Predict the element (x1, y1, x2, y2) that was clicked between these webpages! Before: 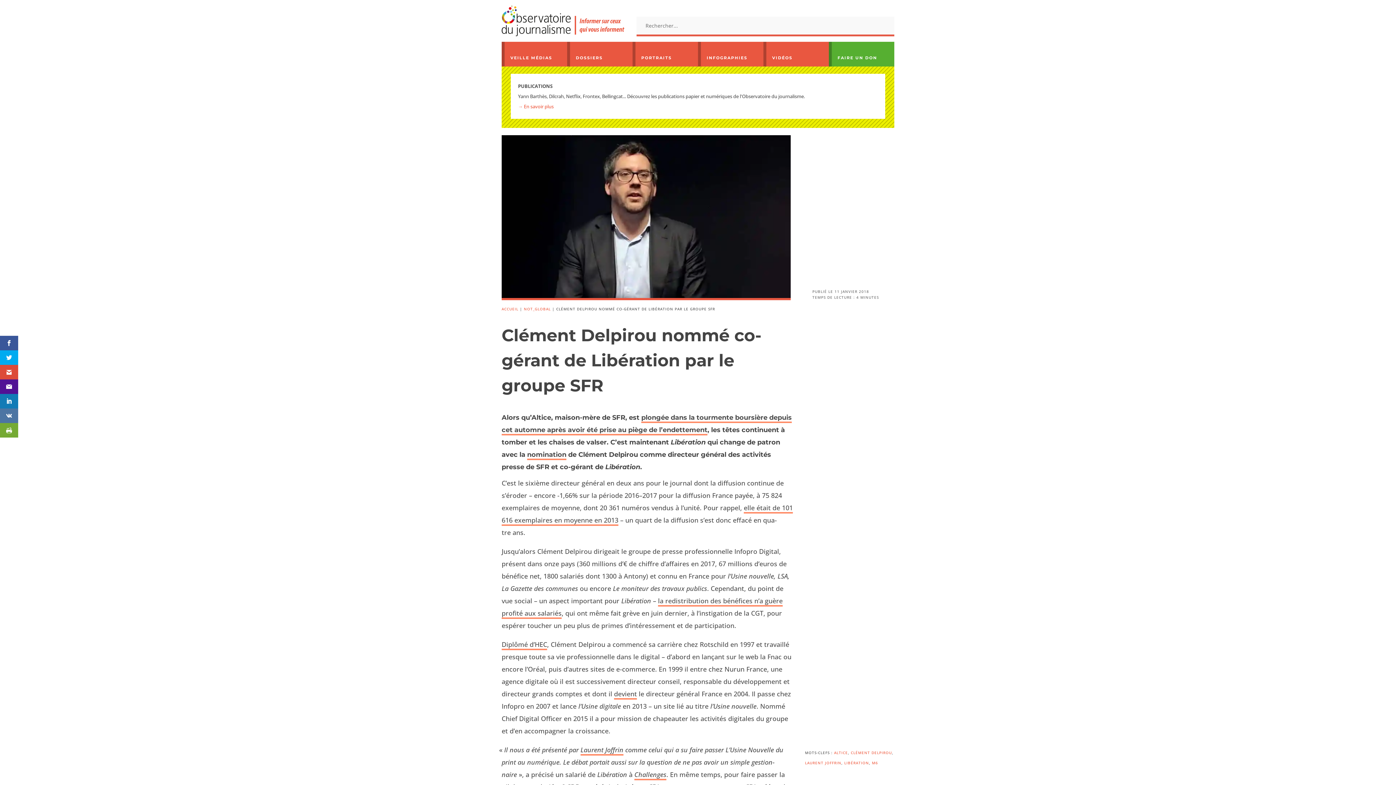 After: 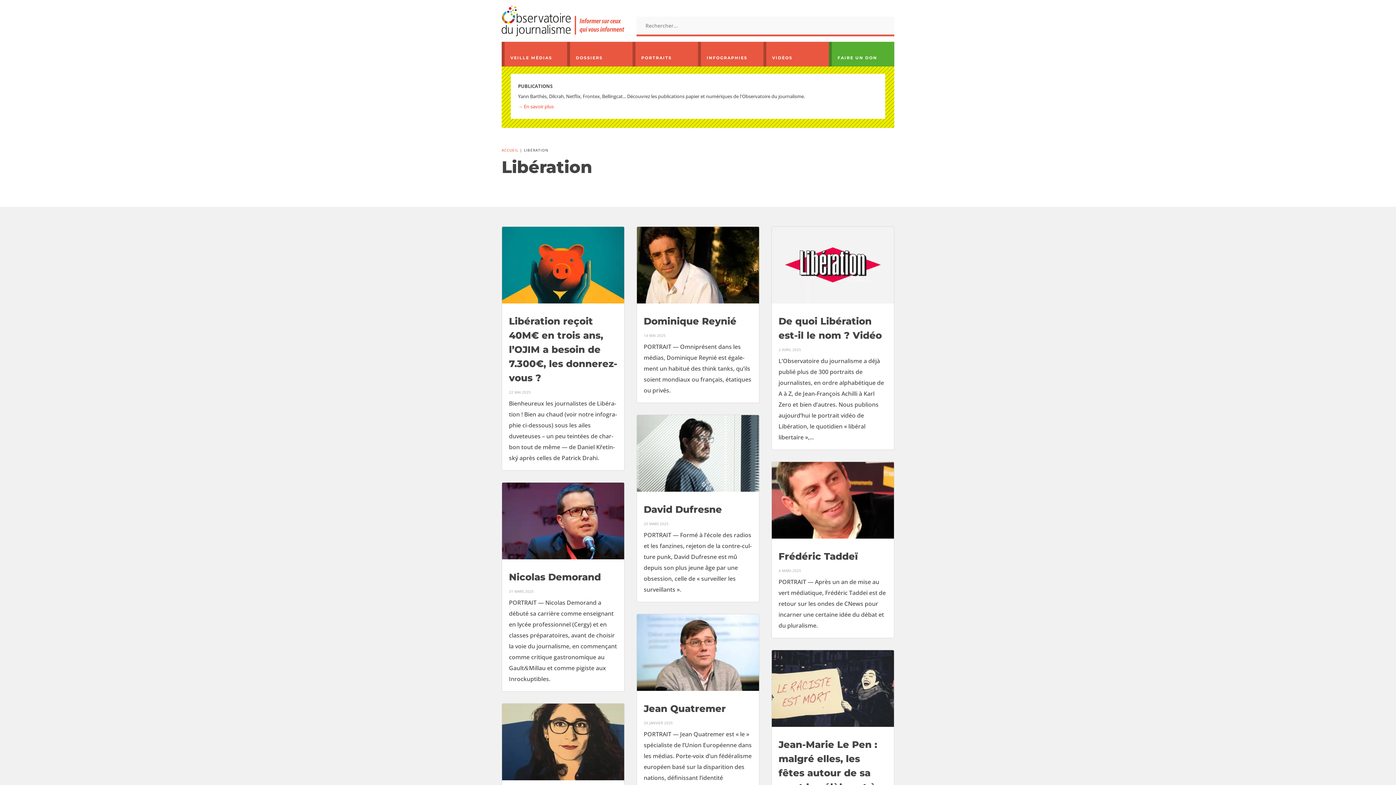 Action: bbox: (844, 760, 869, 765) label: LIBÉRATION